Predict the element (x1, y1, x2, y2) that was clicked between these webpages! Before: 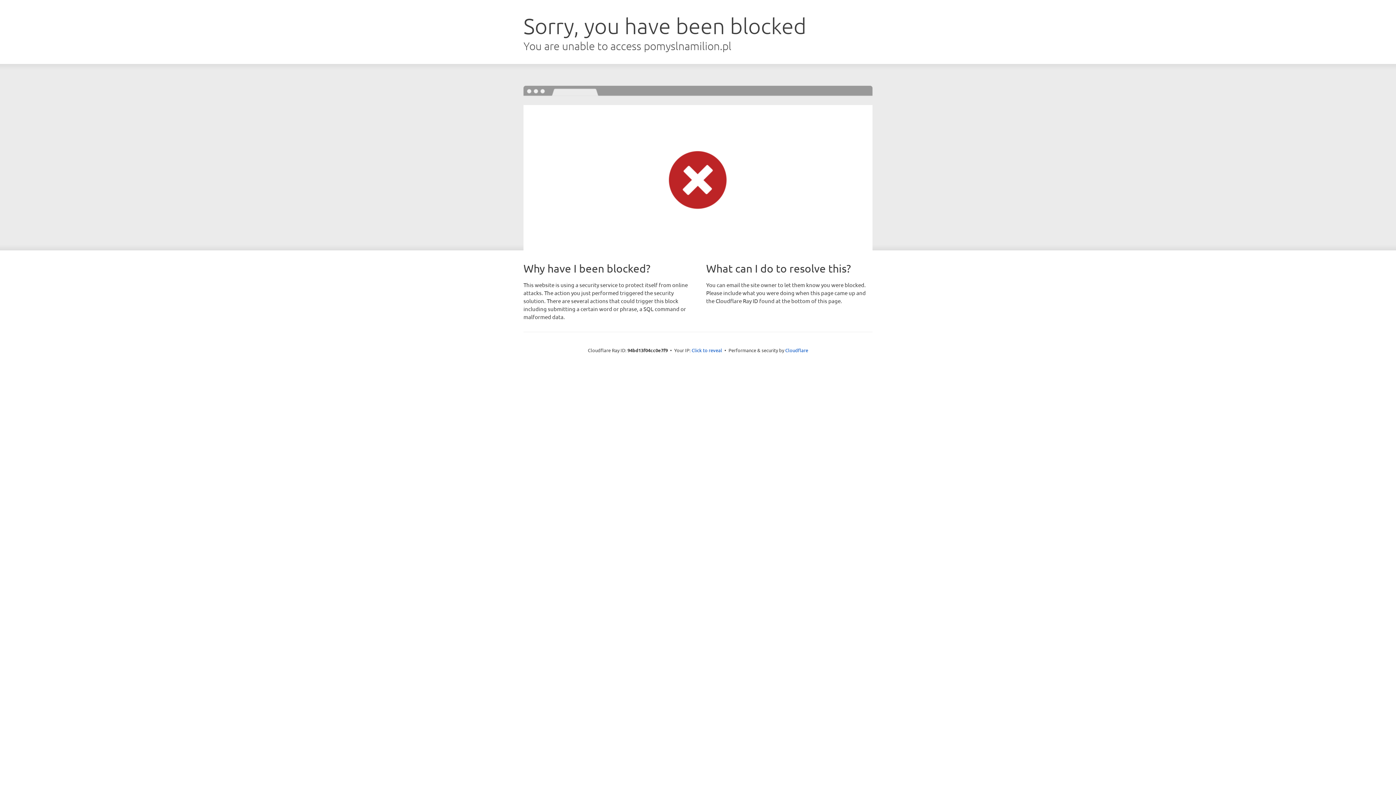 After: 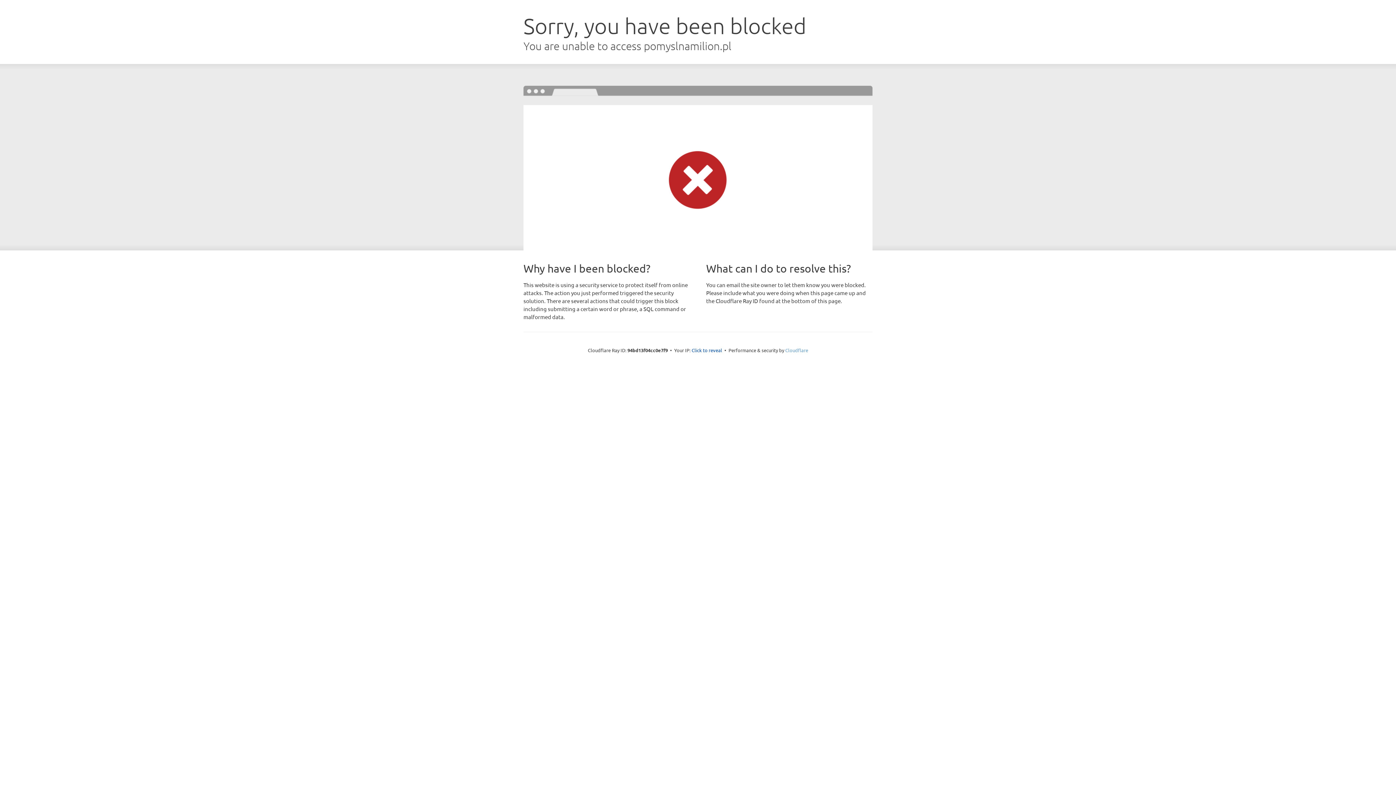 Action: bbox: (785, 347, 808, 353) label: Cloudflare